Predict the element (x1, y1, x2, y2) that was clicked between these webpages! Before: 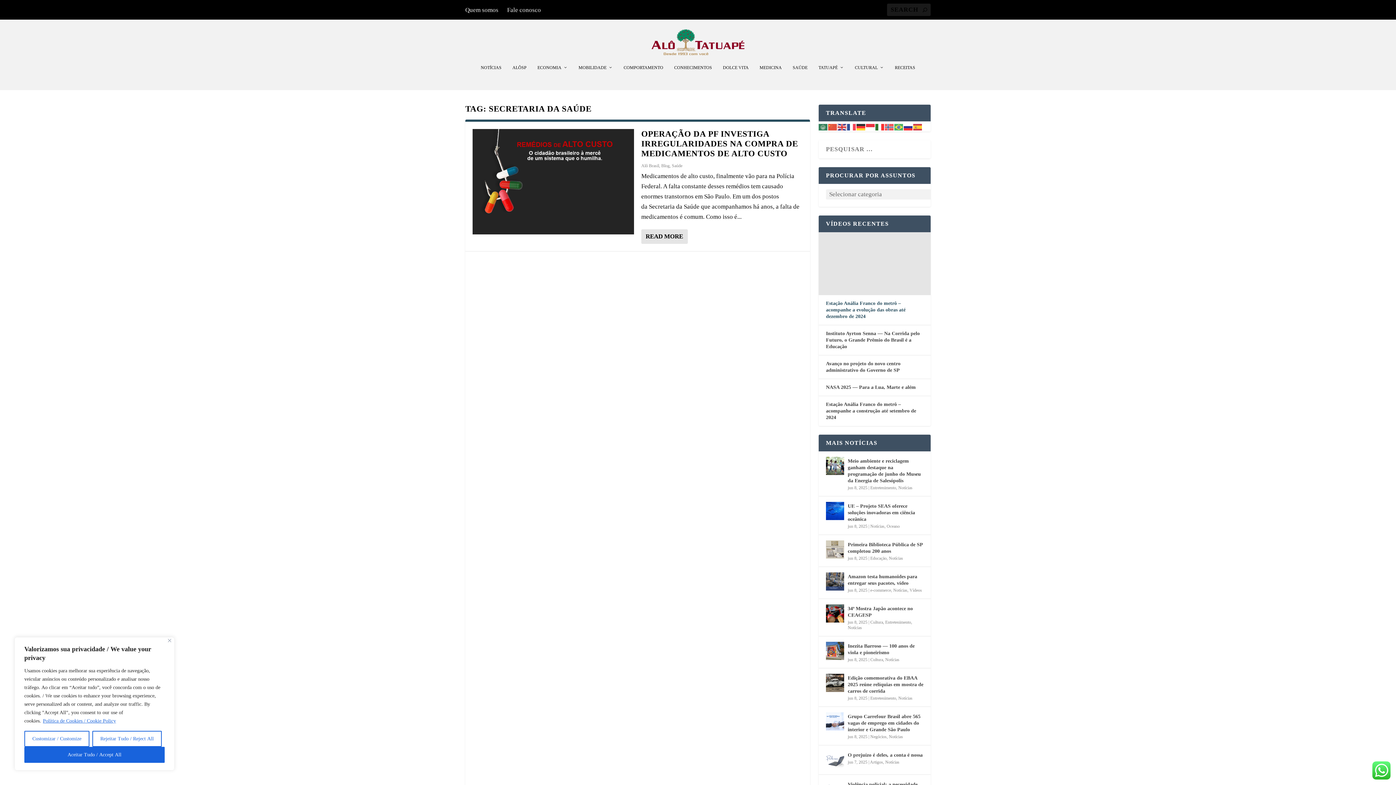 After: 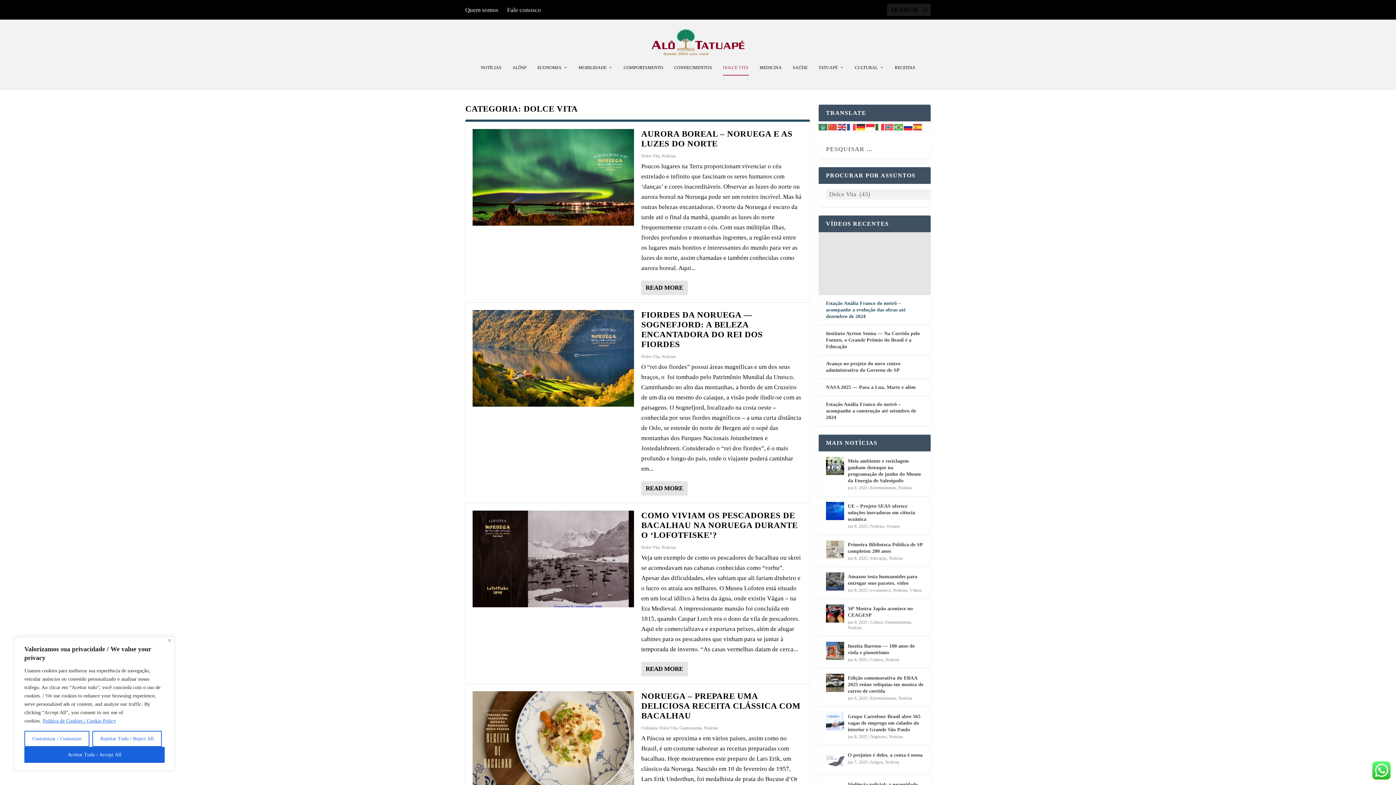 Action: bbox: (723, 64, 748, 90) label: DOLCE VITA